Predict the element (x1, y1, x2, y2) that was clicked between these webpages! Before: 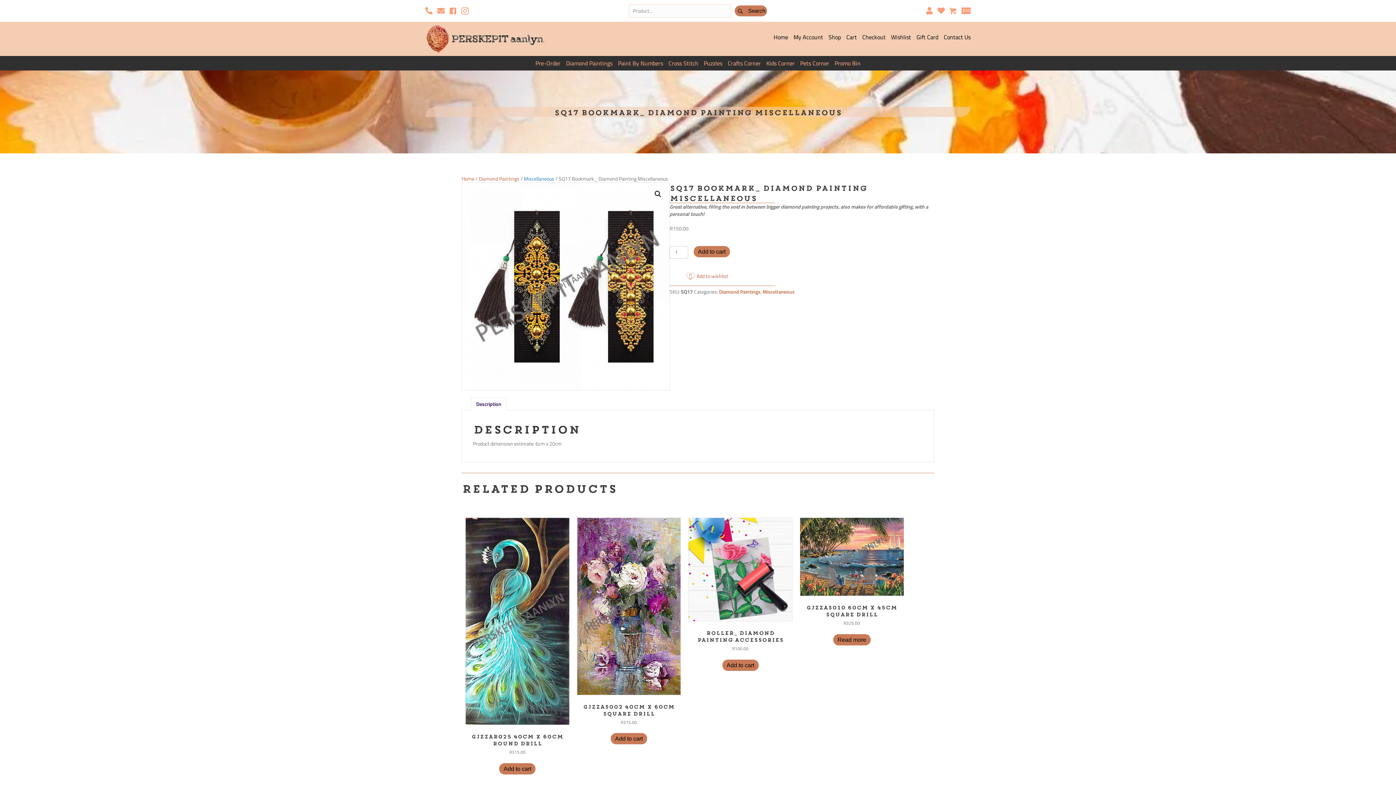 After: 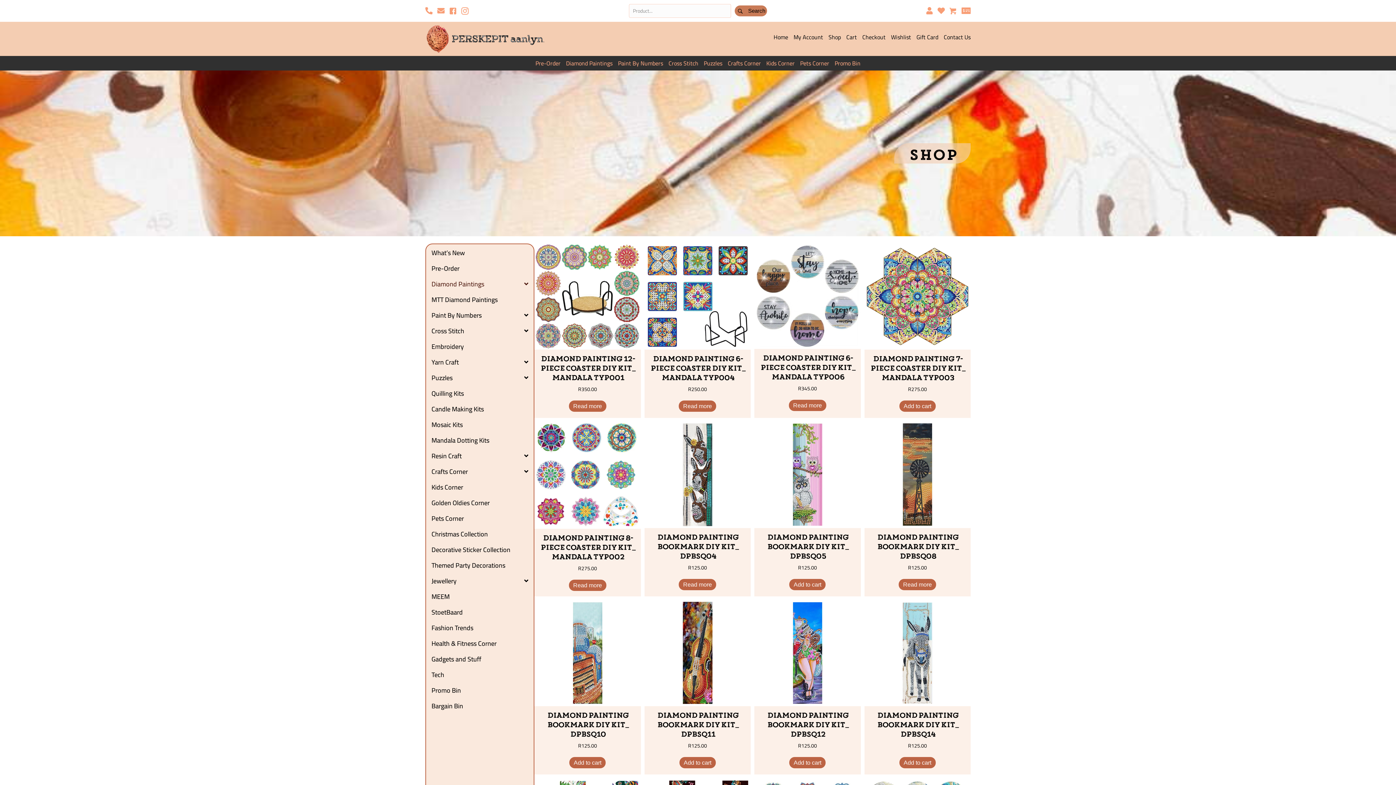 Action: label: Miscellaneous bbox: (762, 287, 794, 296)